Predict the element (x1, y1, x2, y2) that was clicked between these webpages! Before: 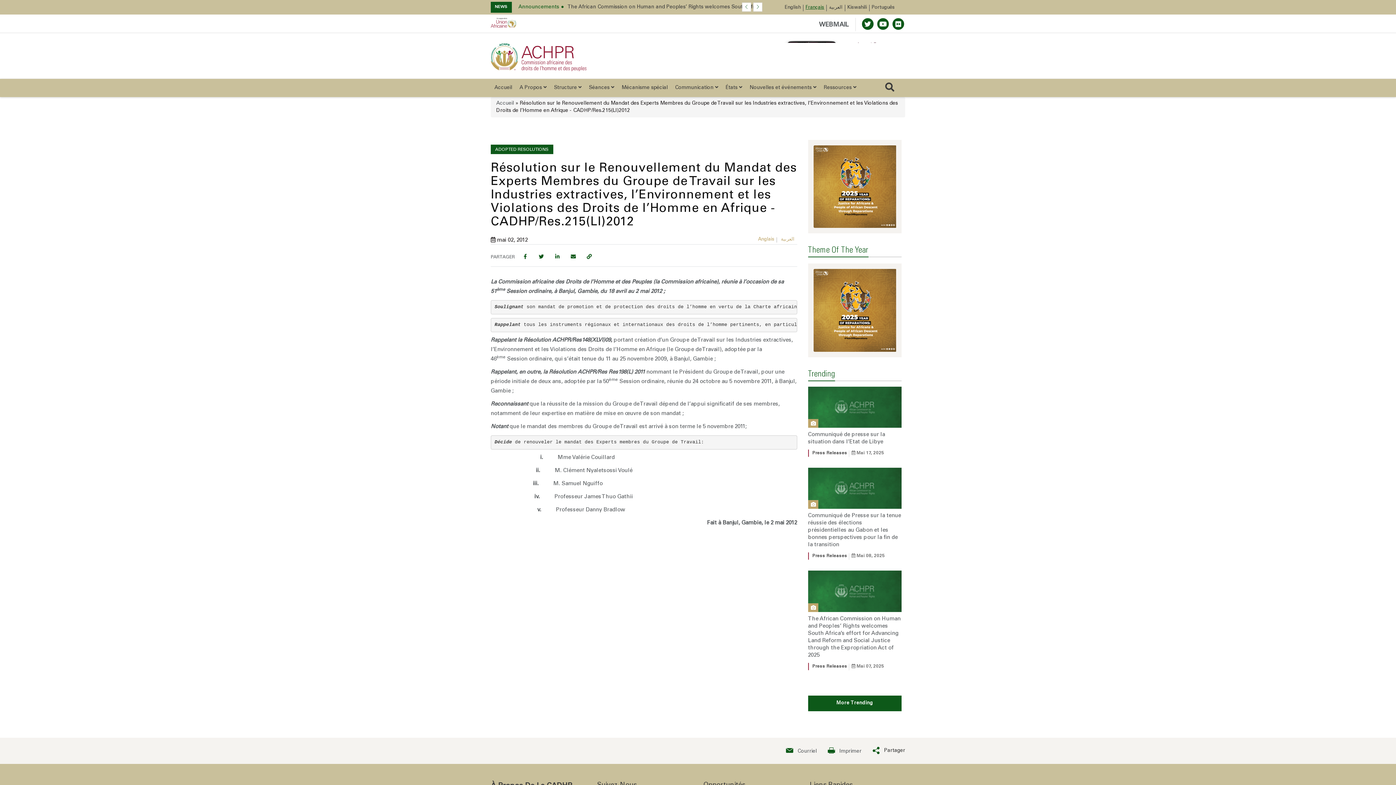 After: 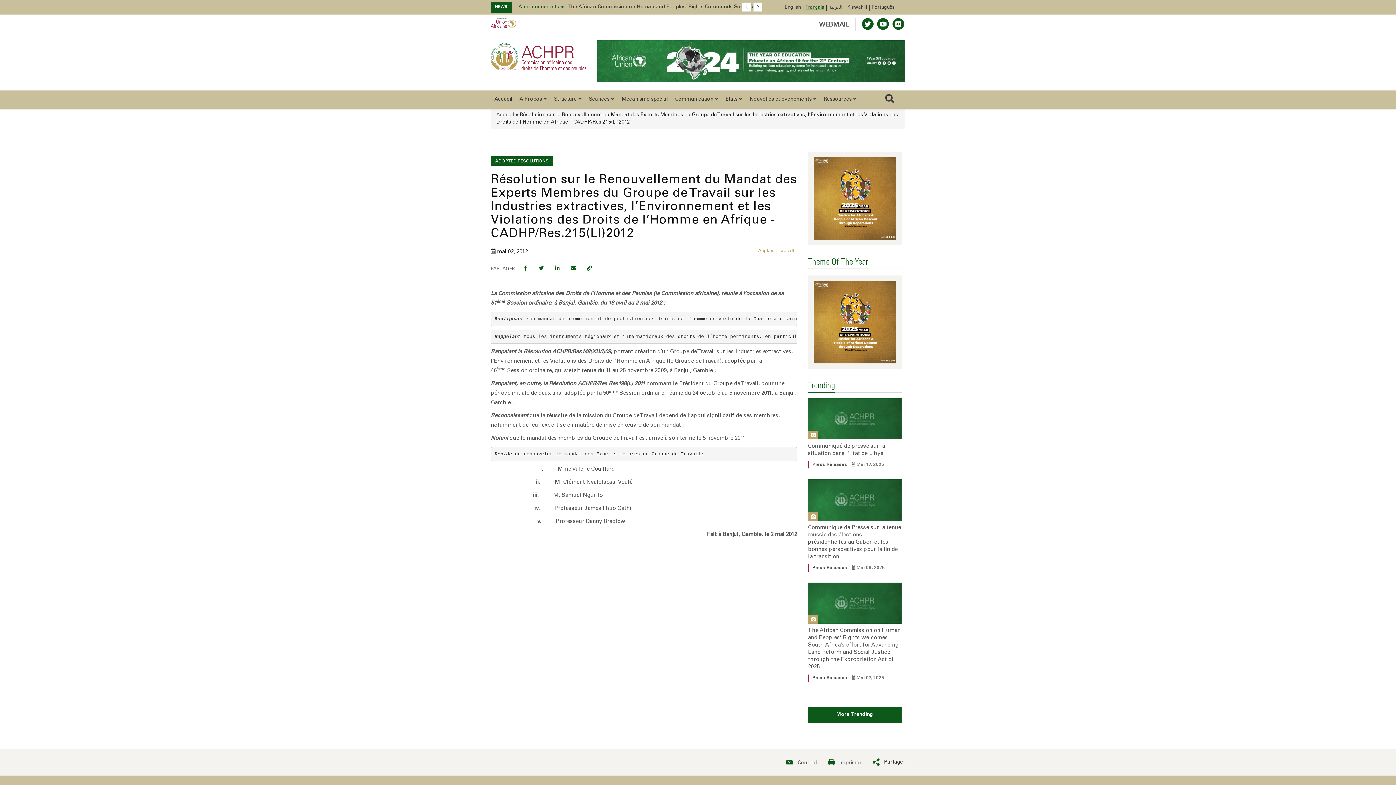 Action: label: Ressources  bbox: (820, 90, 860, 108)